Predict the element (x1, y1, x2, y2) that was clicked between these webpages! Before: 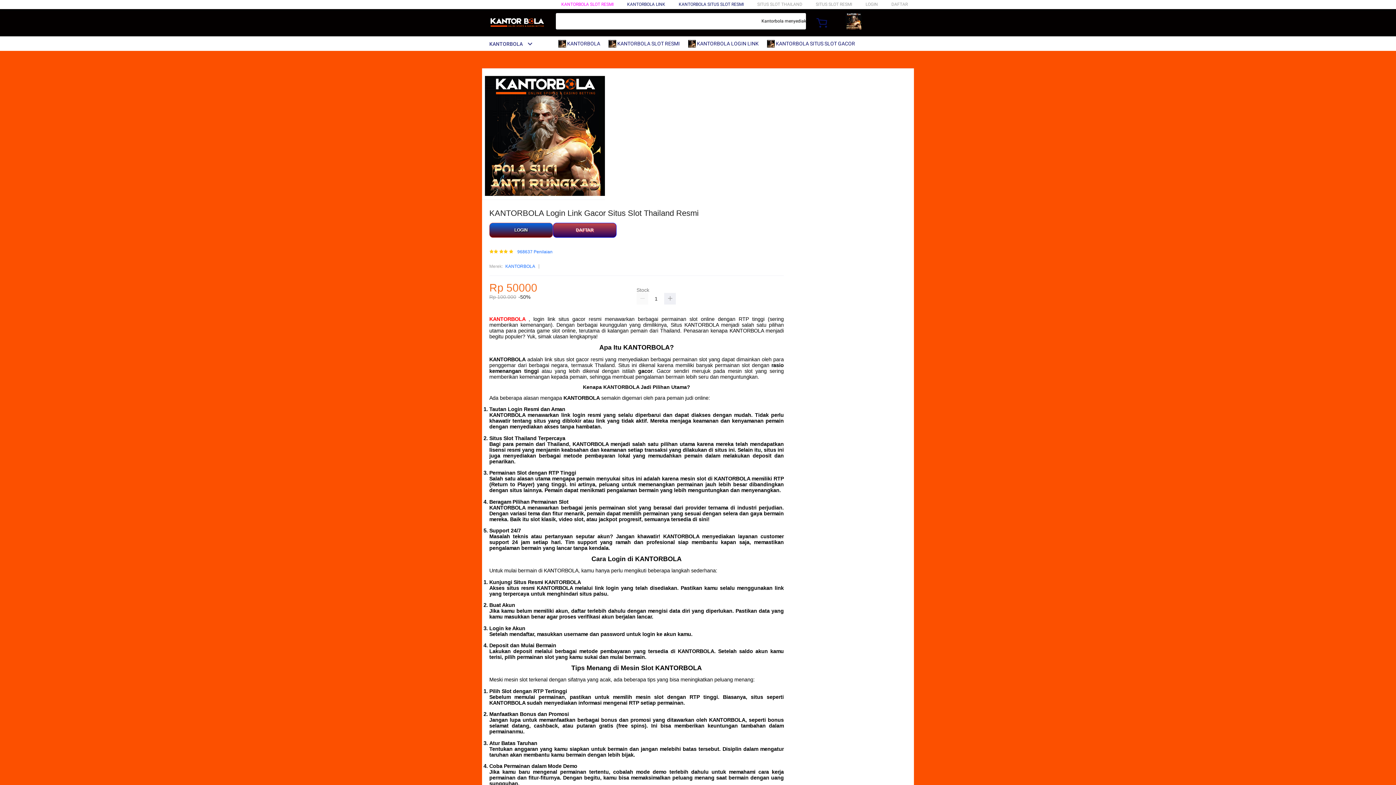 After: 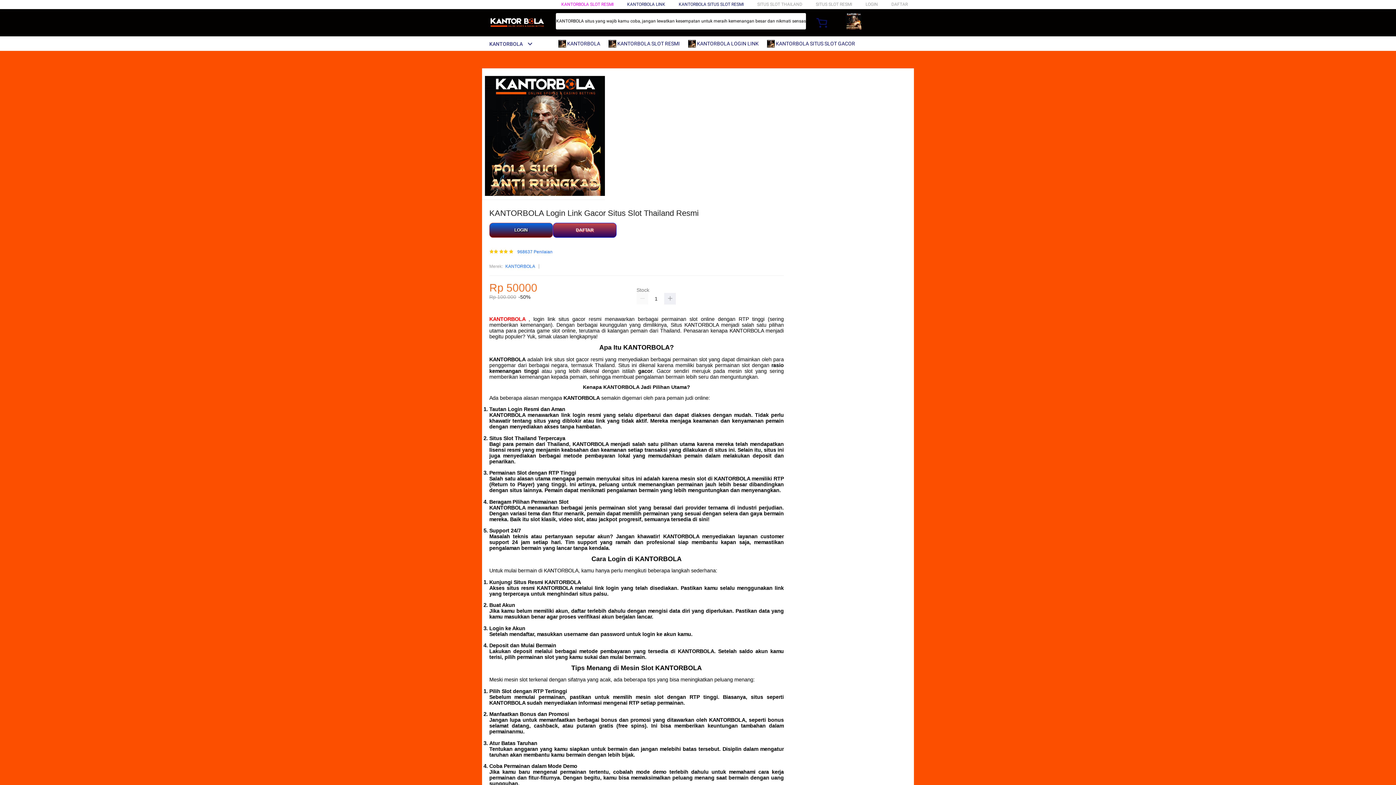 Action: bbox: (482, 41, 533, 46) label: KANTORBOLA